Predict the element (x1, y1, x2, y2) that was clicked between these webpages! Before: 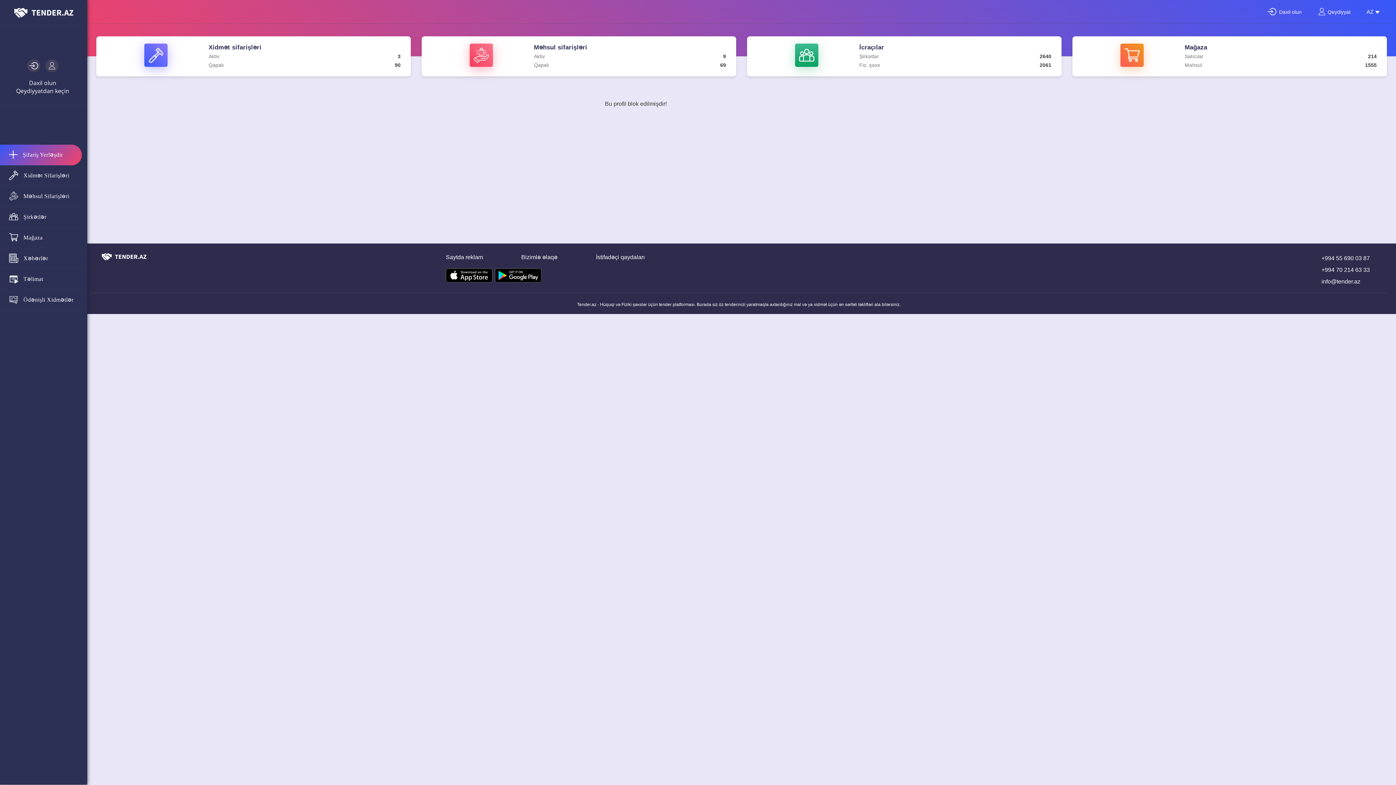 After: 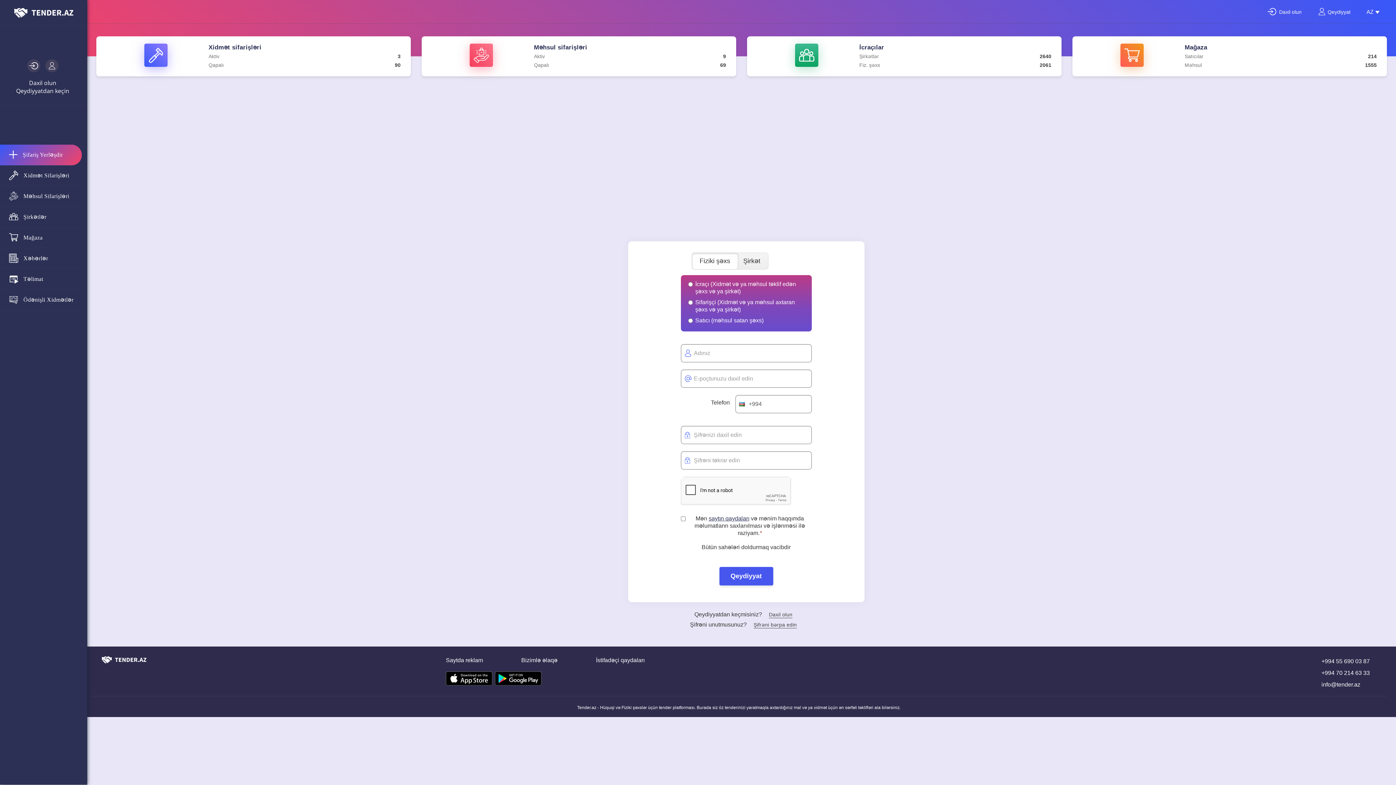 Action: label: Qeydiyyatdan keçin bbox: (16, 87, 69, 95)